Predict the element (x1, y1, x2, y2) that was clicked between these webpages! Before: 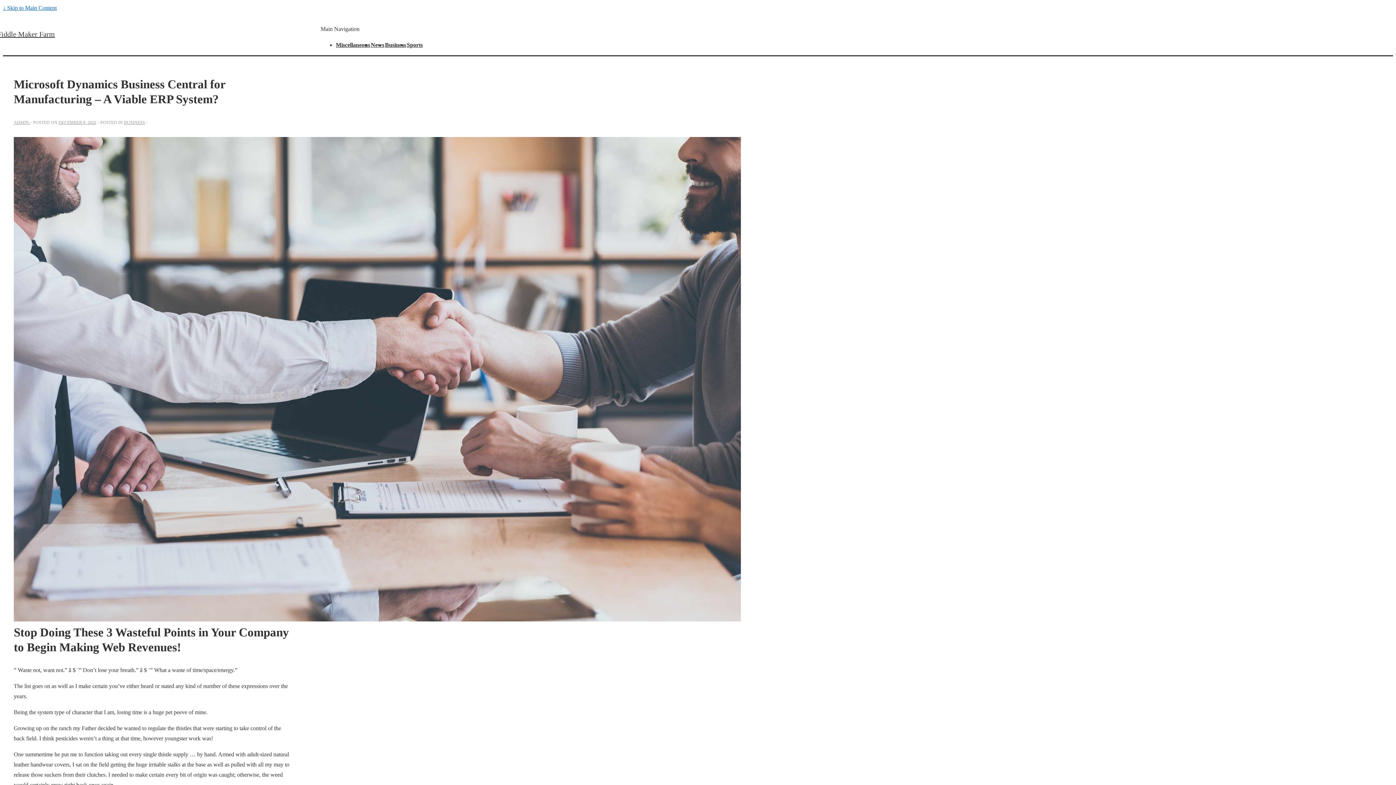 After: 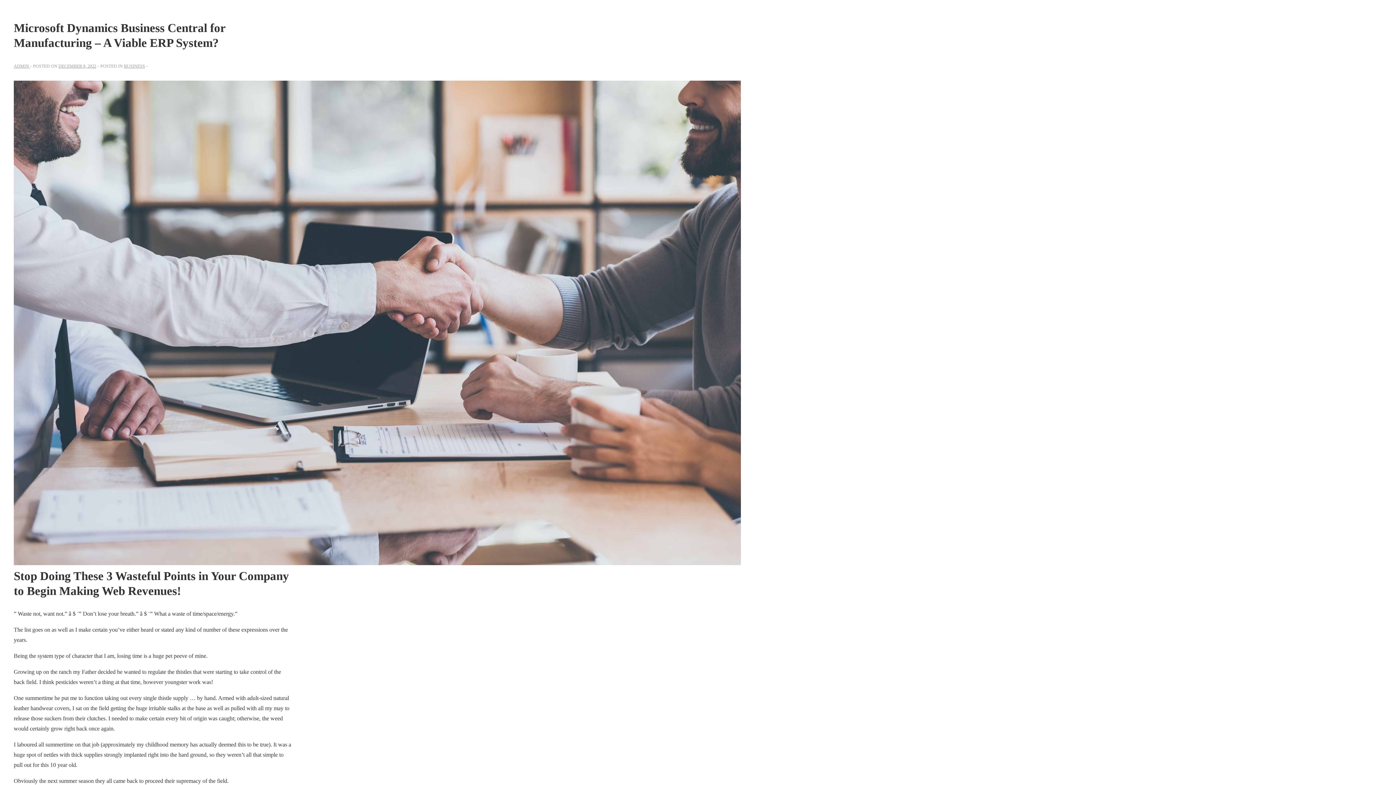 Action: bbox: (2, 4, 56, 10) label: ↓ Skip to Main Content